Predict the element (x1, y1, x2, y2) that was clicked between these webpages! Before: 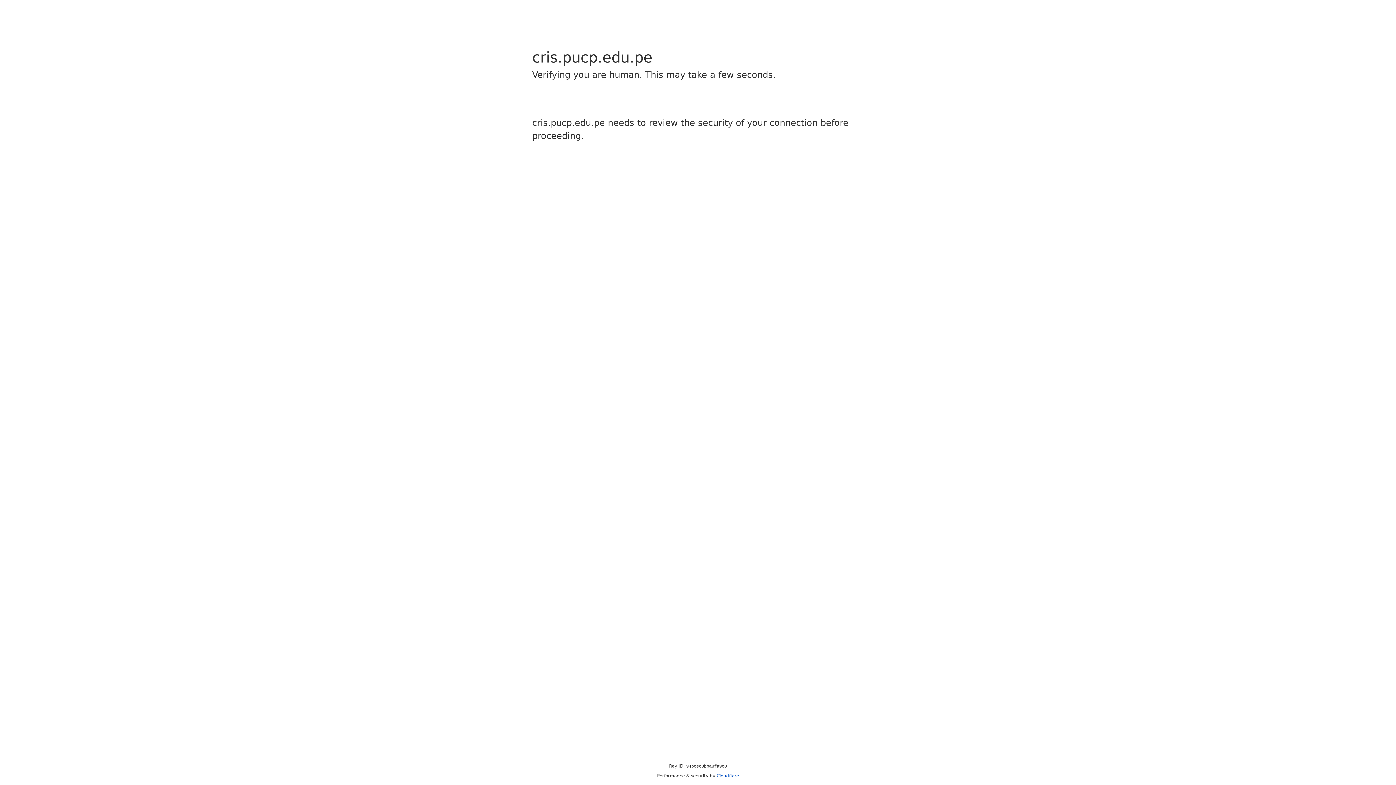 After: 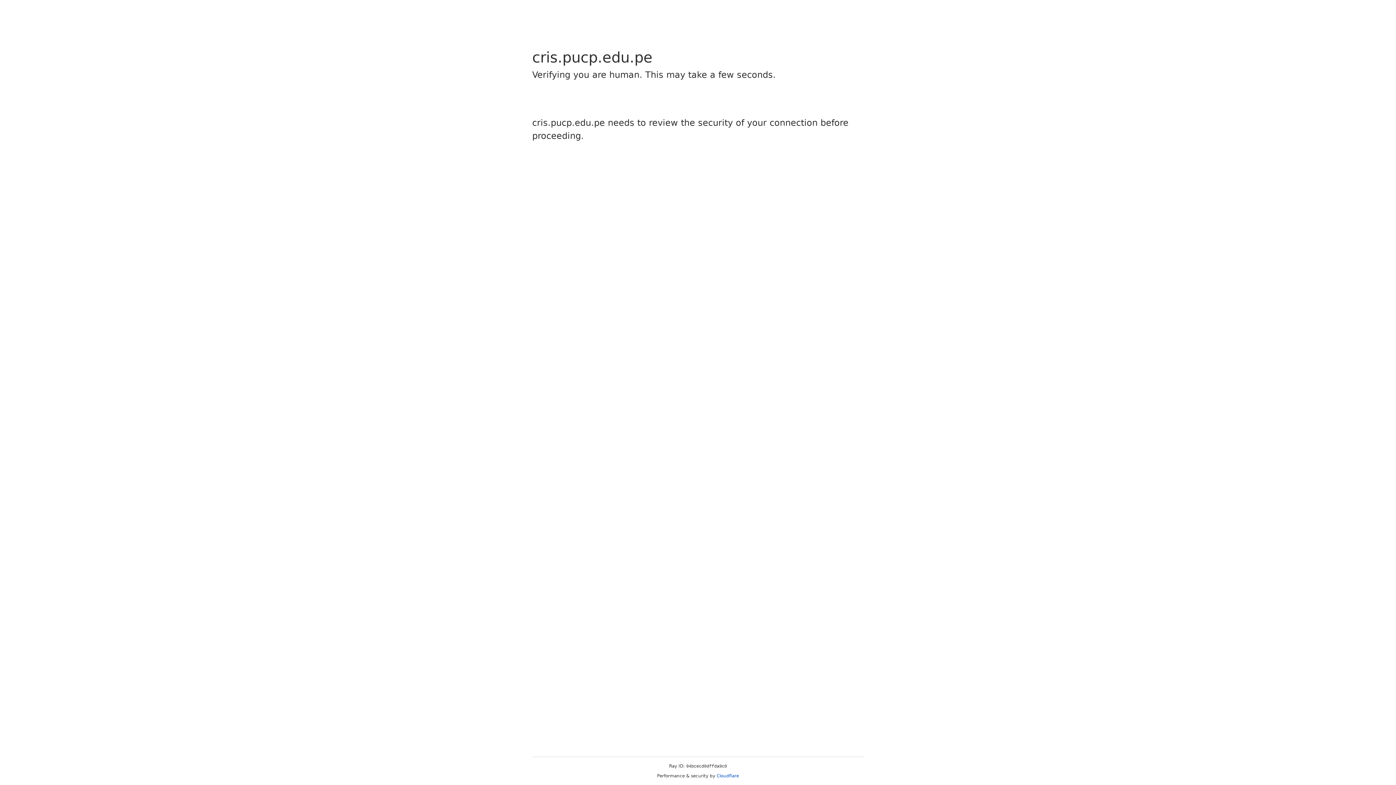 Action: label: Cloudflare bbox: (716, 773, 739, 778)